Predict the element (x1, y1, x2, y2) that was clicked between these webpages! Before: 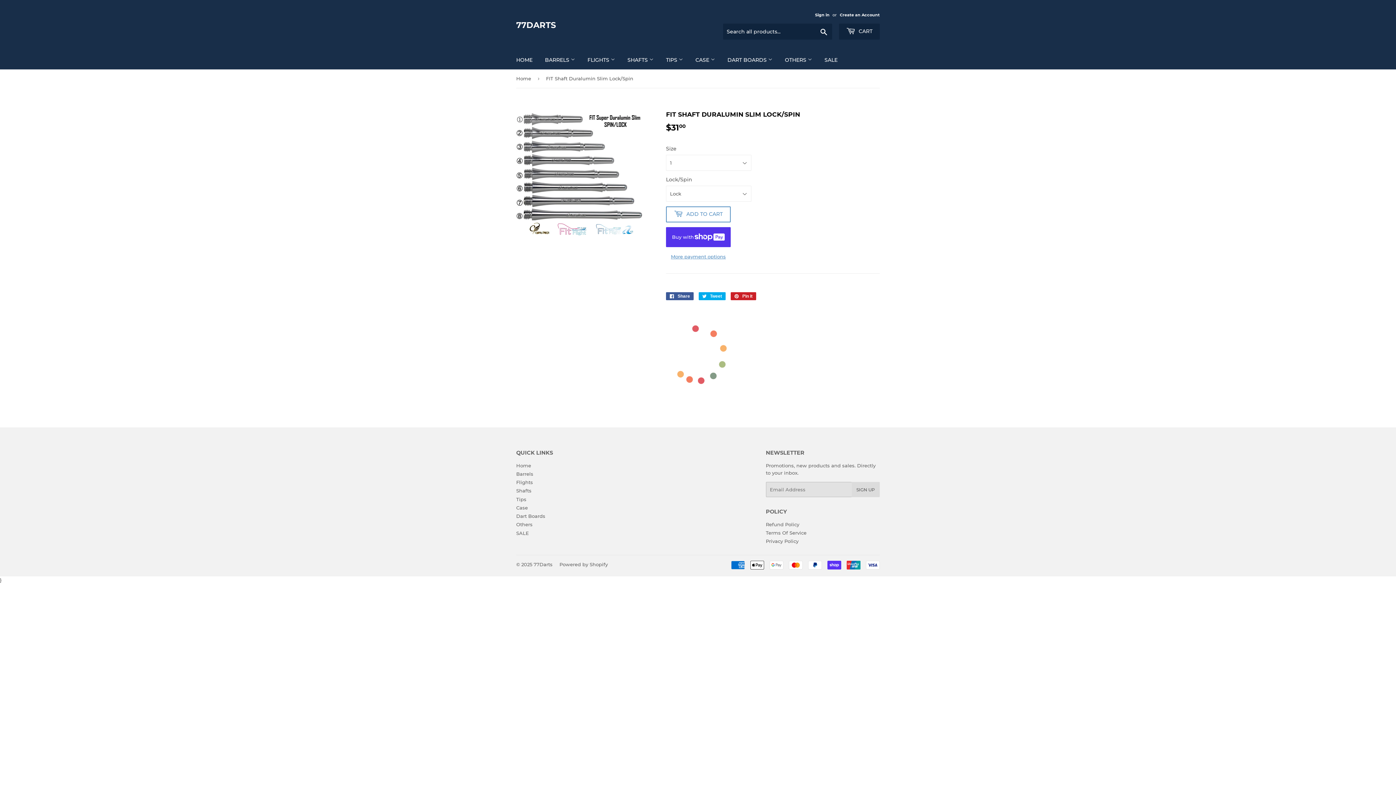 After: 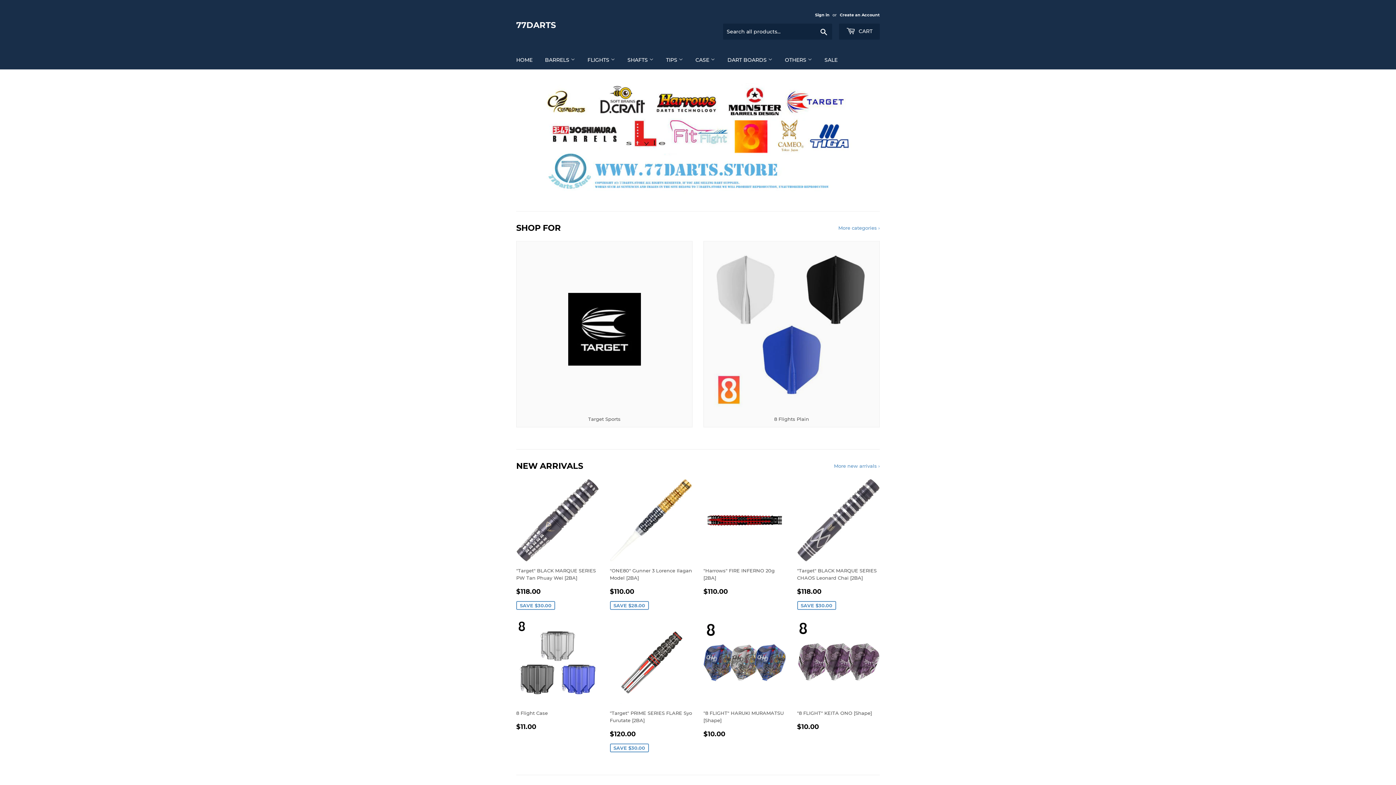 Action: label: 77Darts bbox: (533, 561, 552, 567)